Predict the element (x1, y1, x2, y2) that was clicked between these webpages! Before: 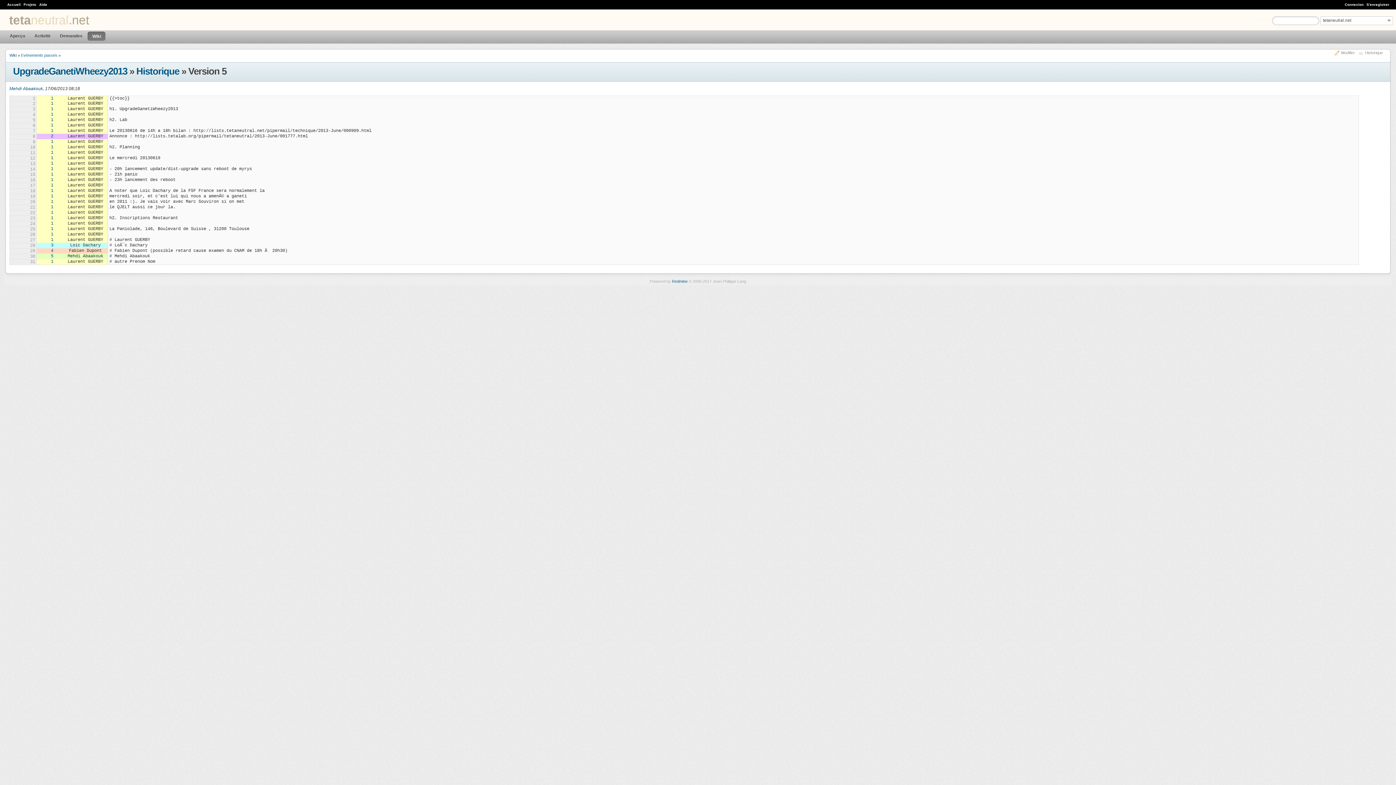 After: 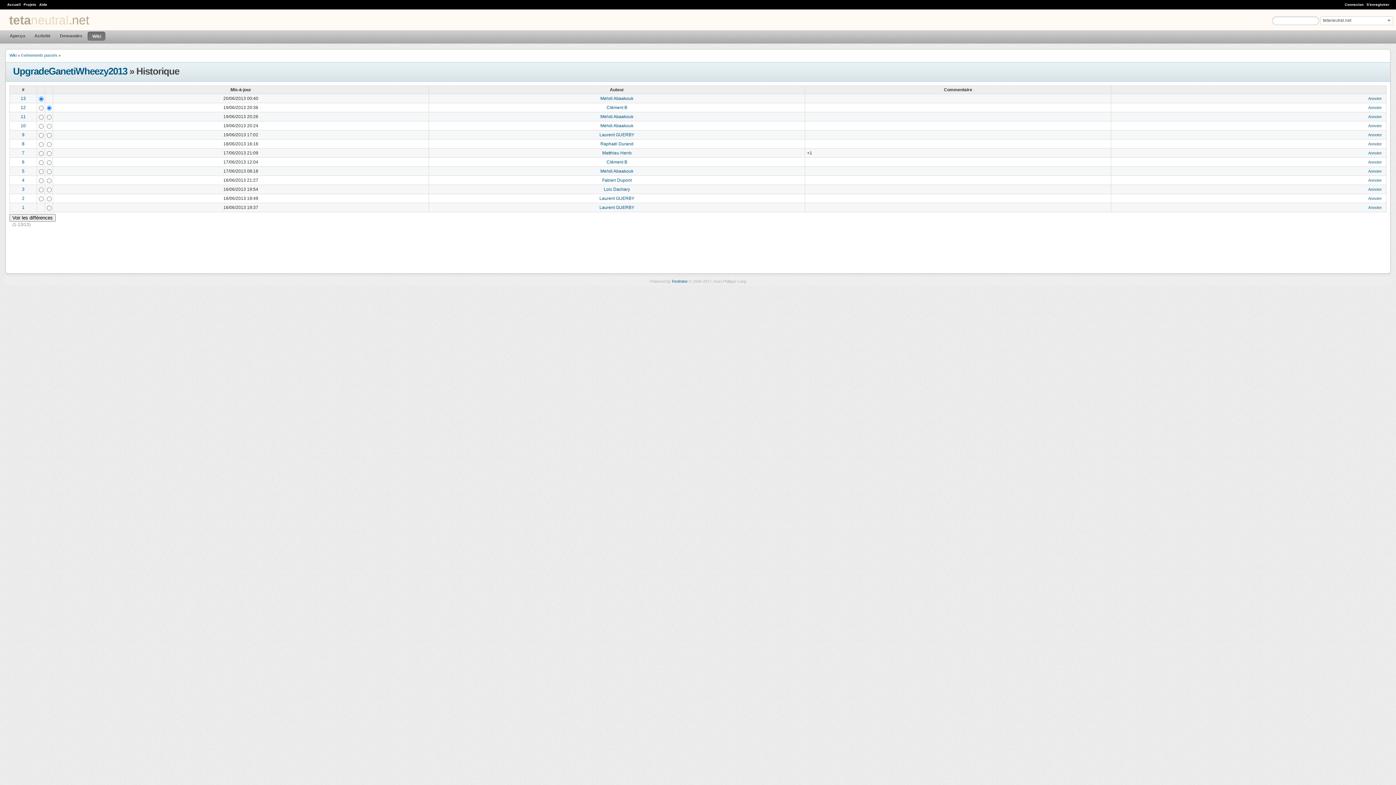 Action: label: Historique bbox: (136, 65, 179, 76)